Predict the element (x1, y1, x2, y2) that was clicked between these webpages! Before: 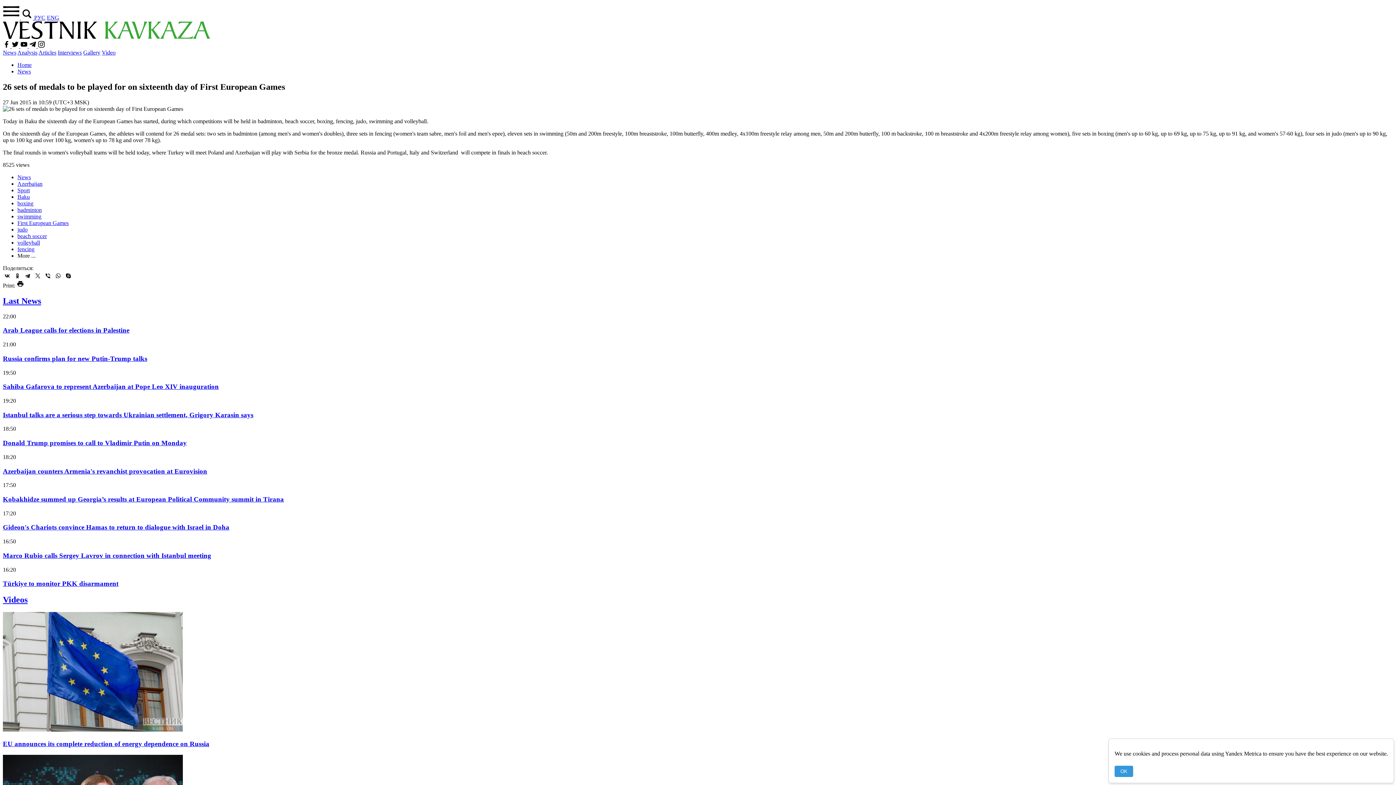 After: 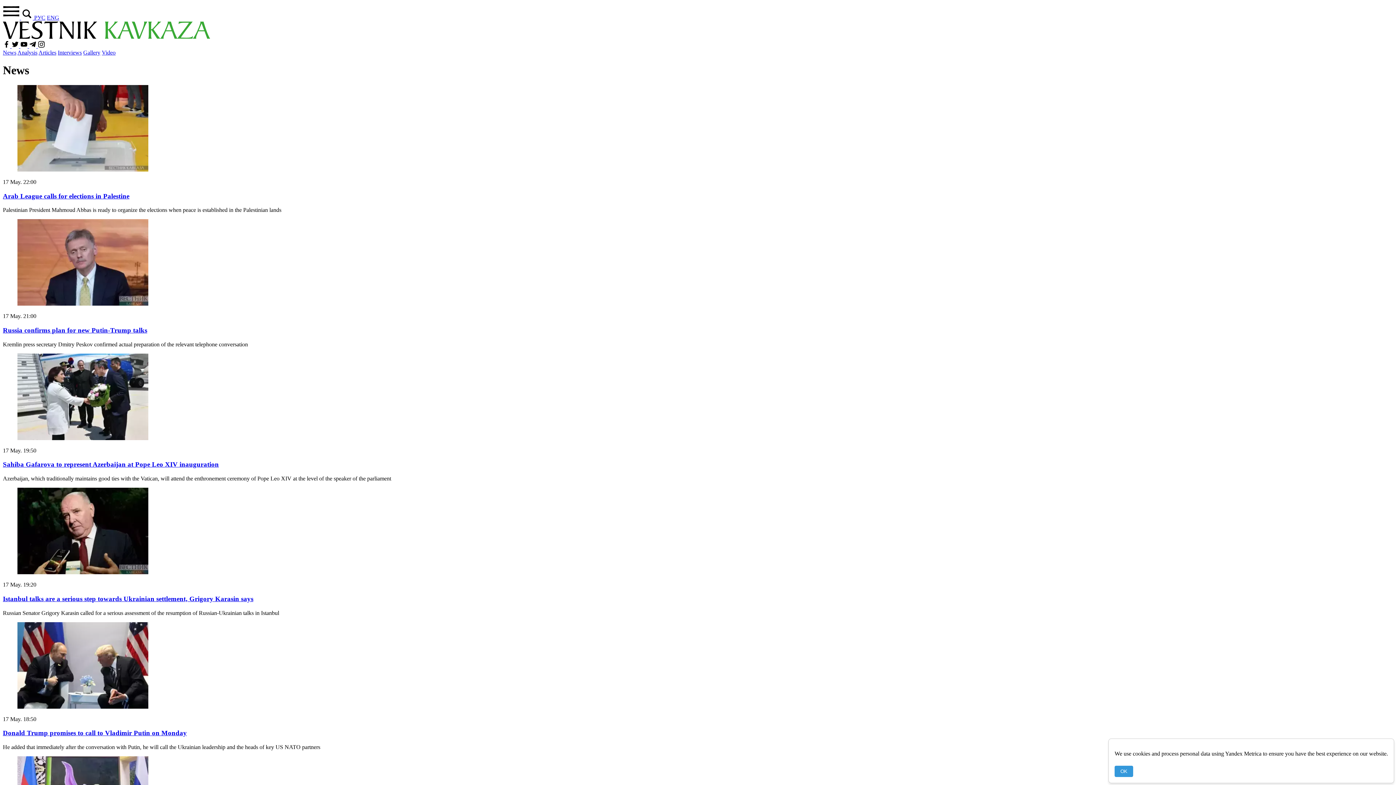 Action: label: News bbox: (17, 68, 30, 74)